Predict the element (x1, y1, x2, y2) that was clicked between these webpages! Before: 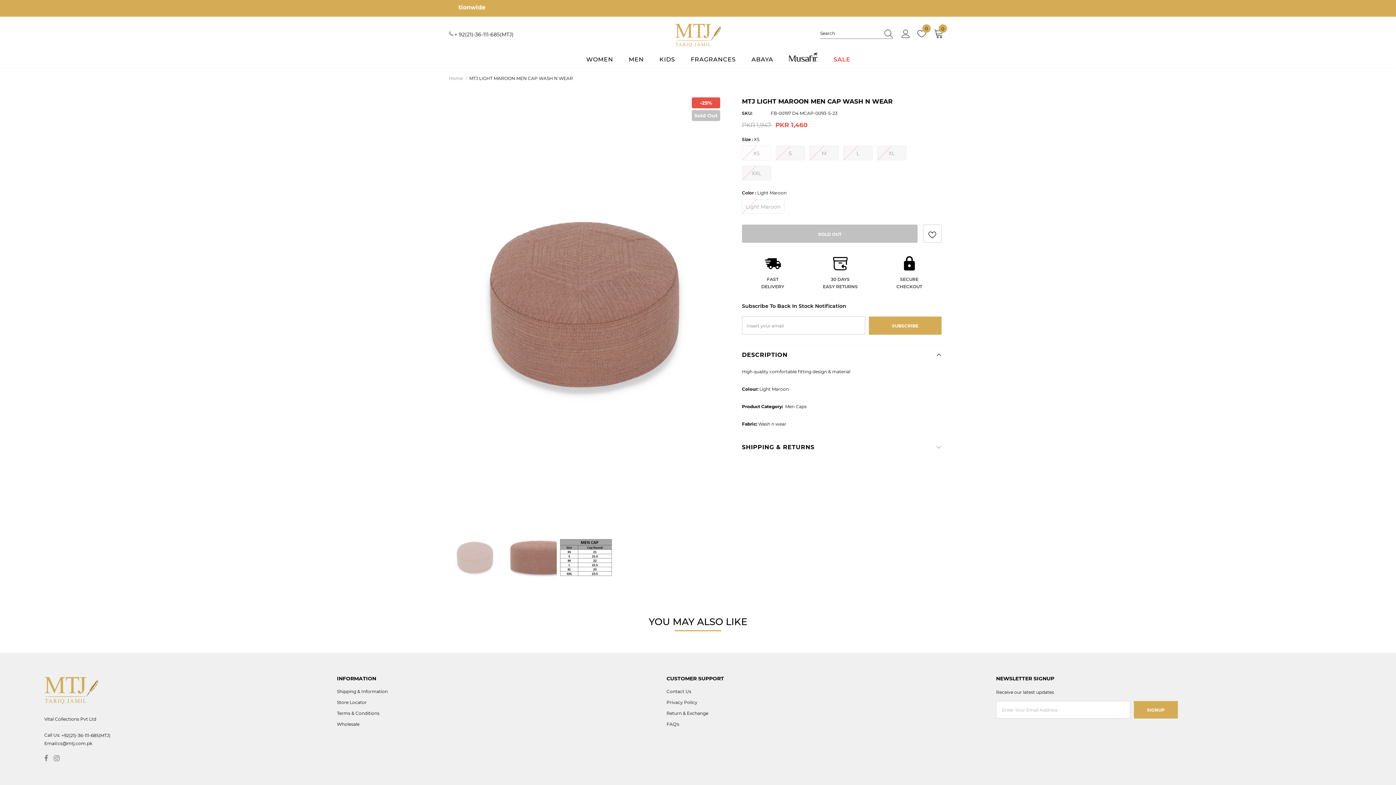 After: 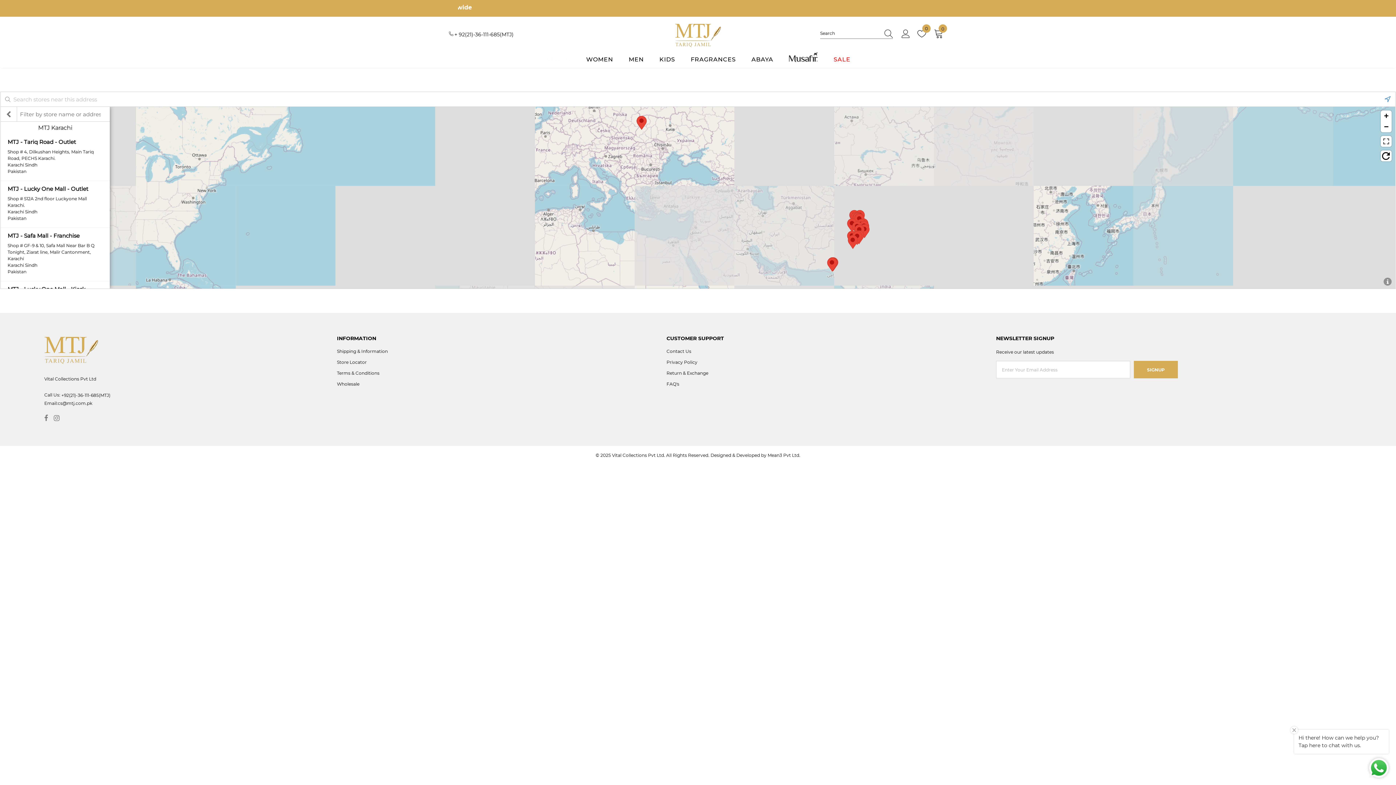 Action: bbox: (337, 697, 366, 708) label: Store Locator